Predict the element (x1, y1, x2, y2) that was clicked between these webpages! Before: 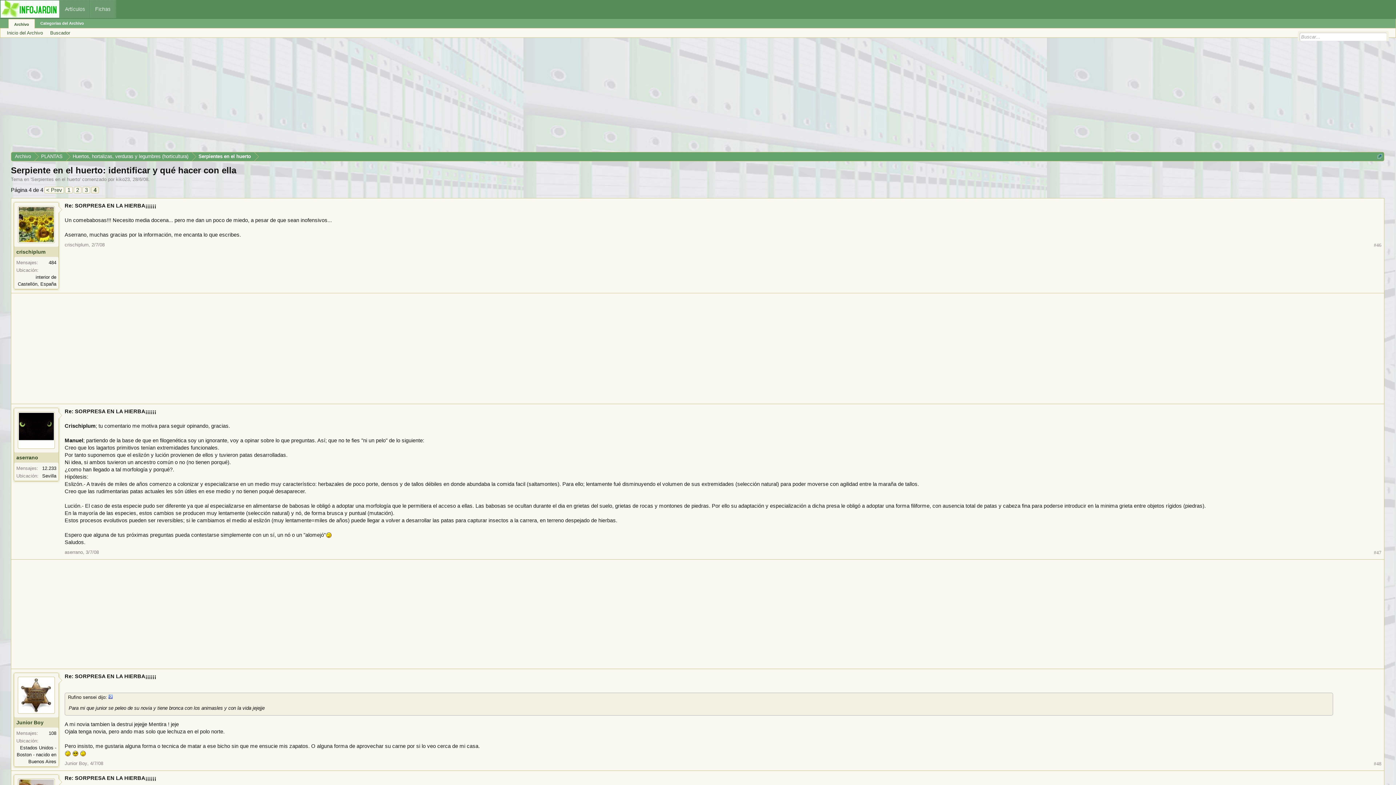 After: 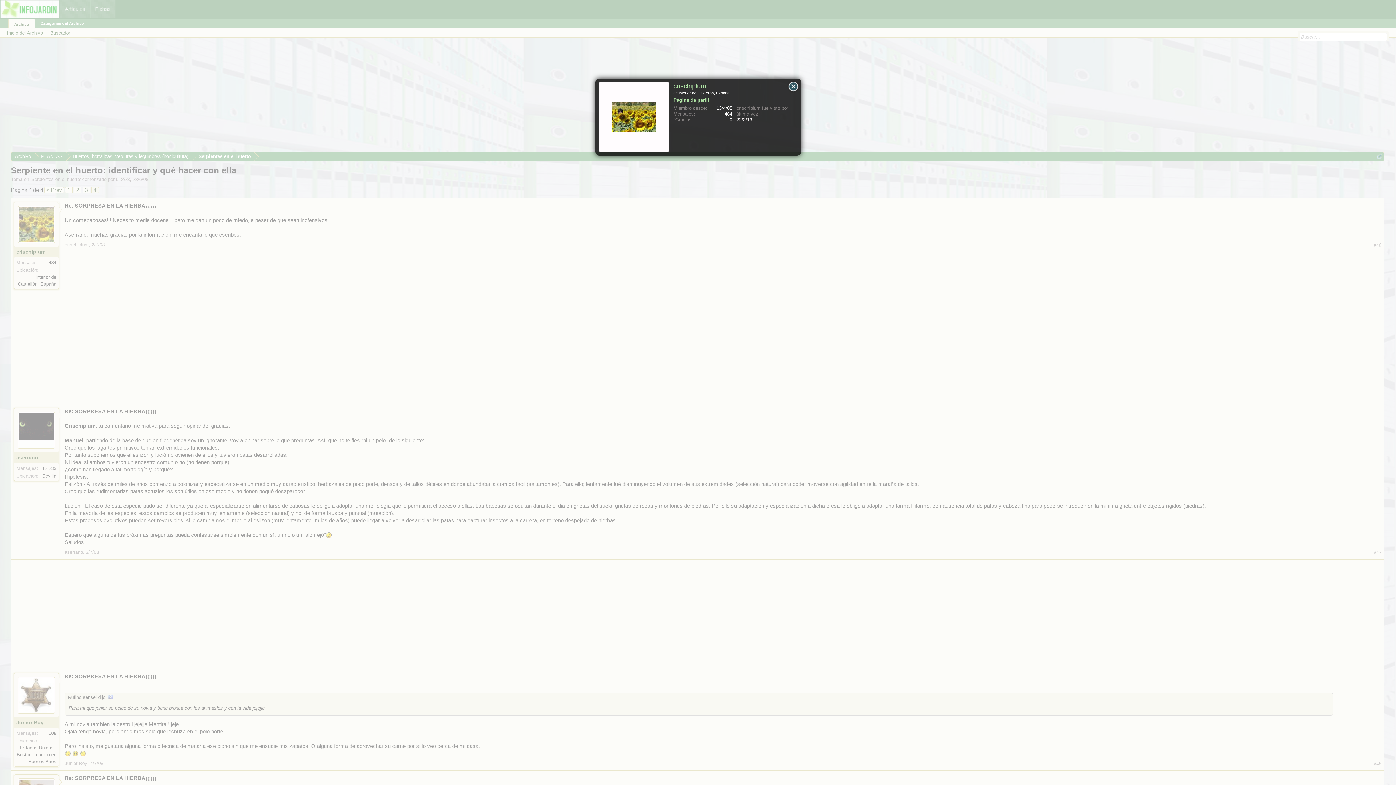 Action: bbox: (17, 206, 54, 243)